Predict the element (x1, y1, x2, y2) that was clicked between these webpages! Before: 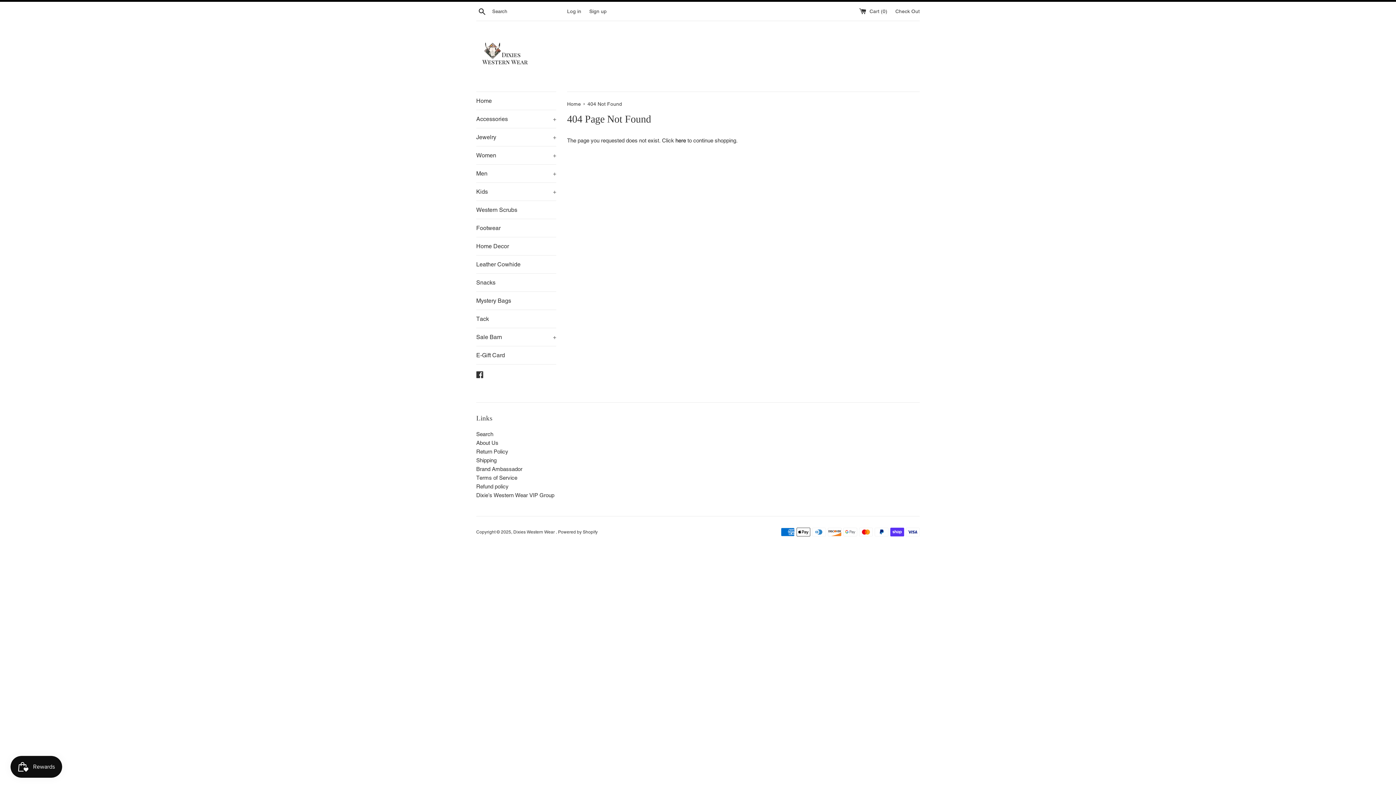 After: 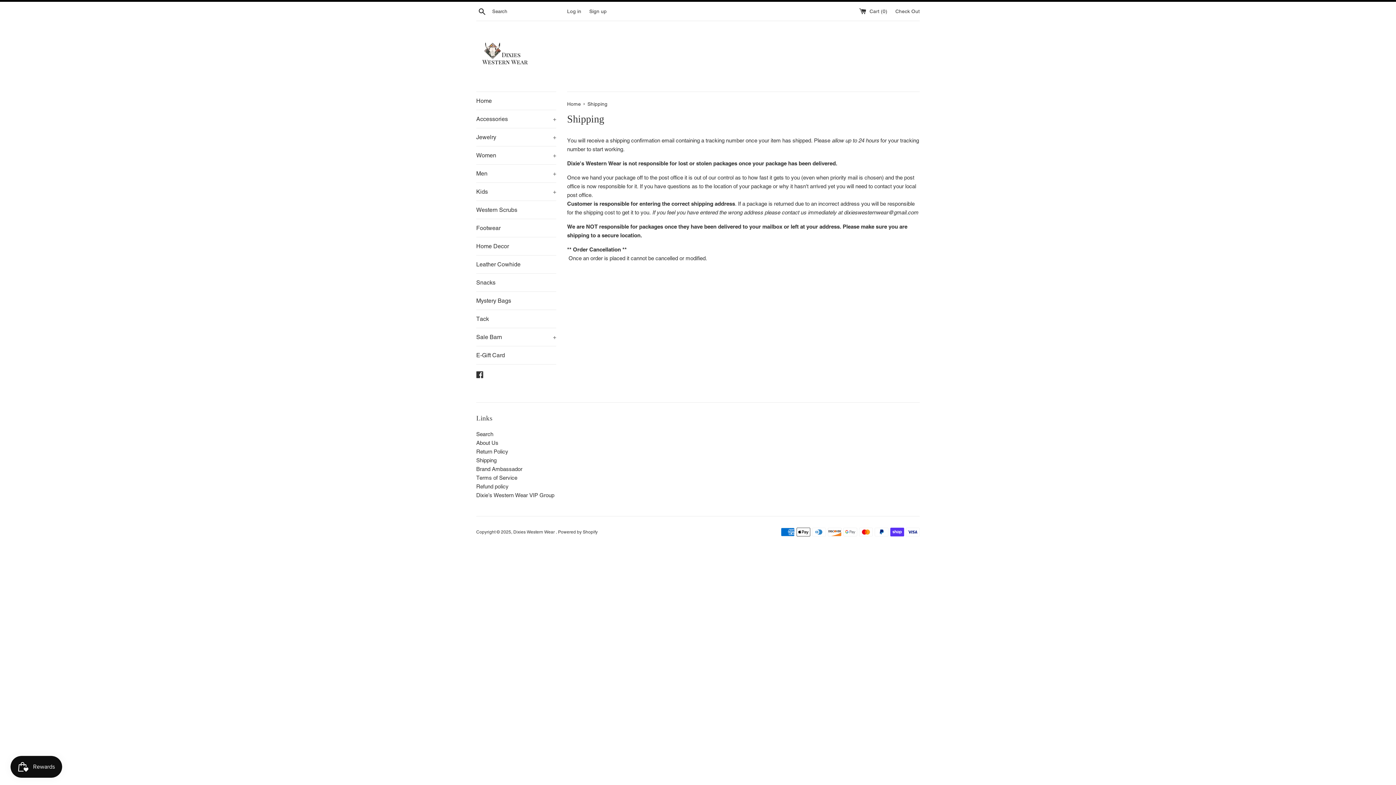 Action: bbox: (476, 457, 496, 463) label: Shipping